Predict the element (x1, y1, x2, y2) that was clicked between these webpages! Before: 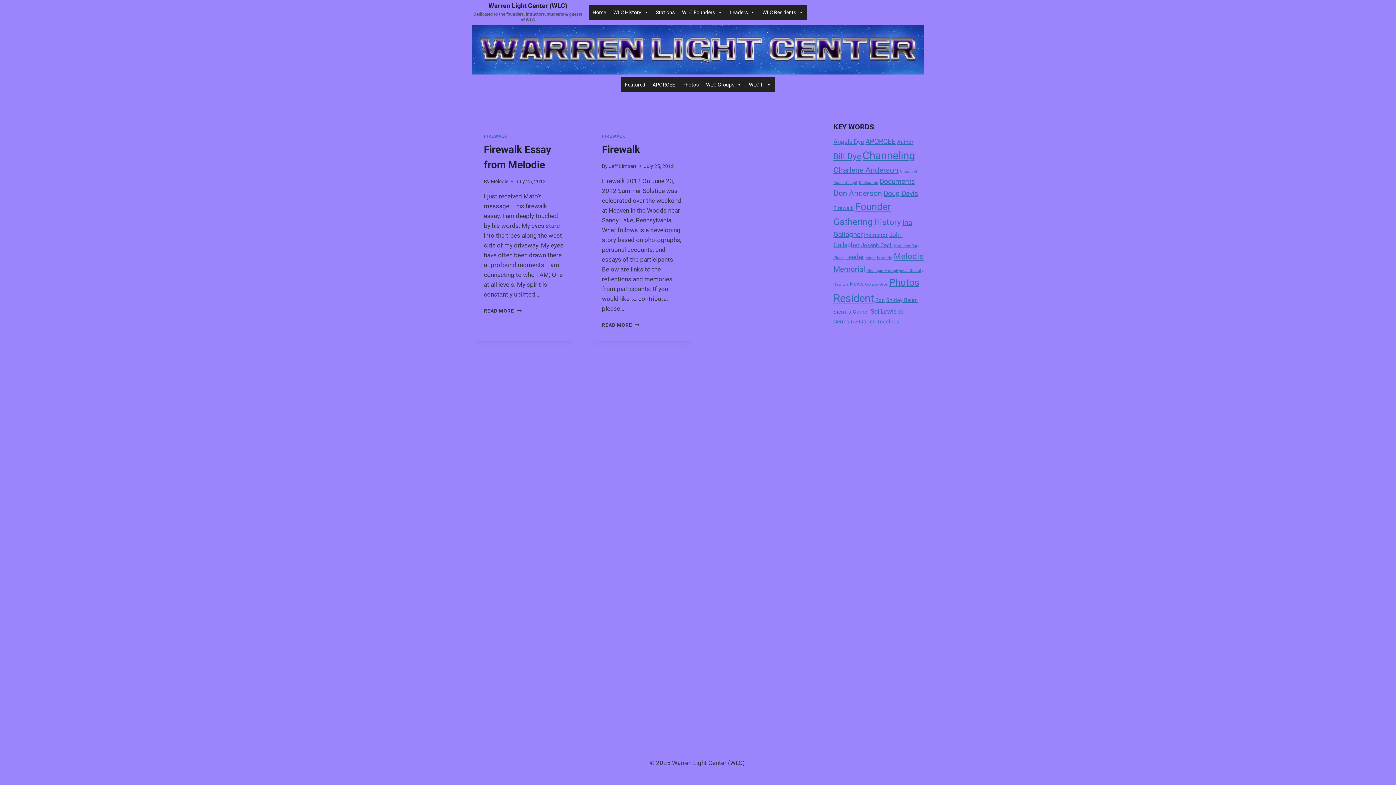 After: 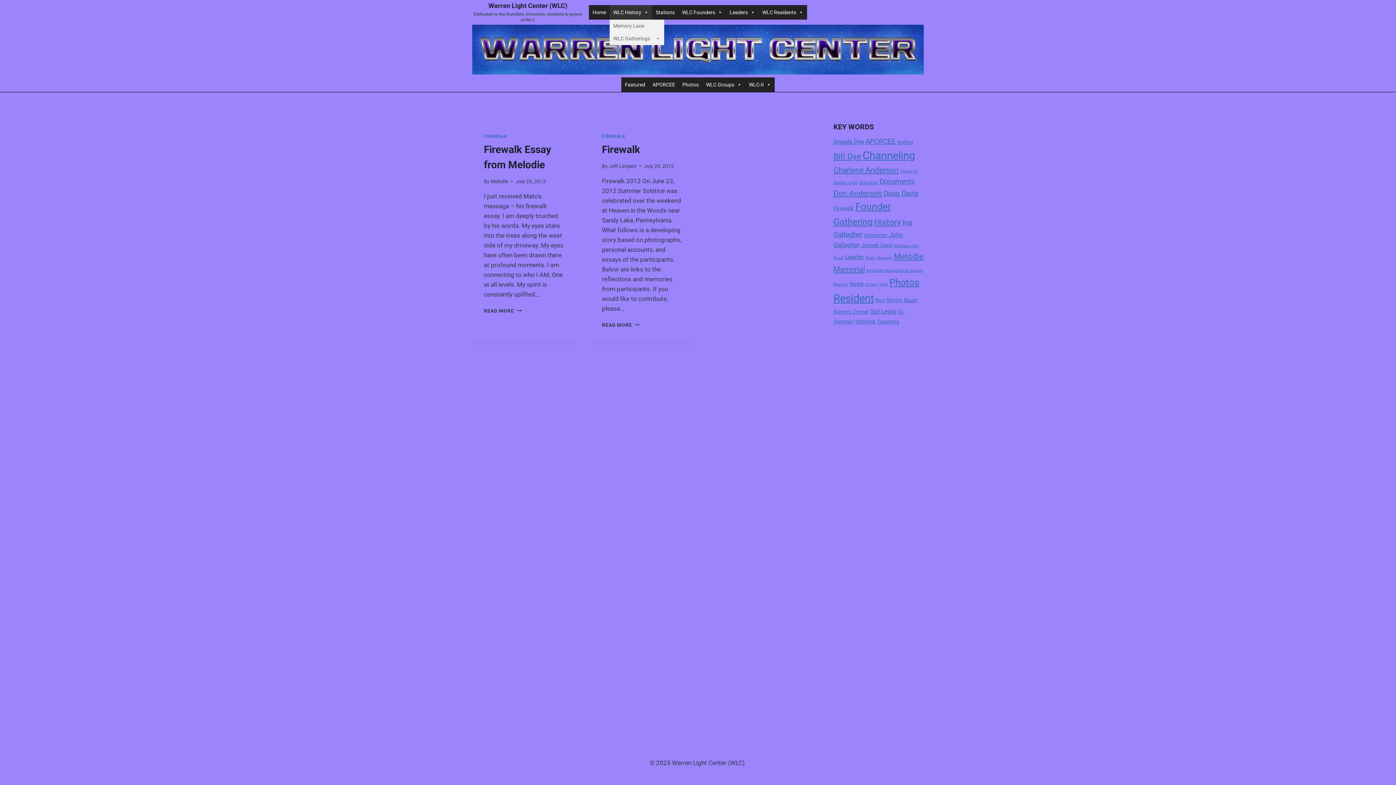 Action: bbox: (609, 5, 652, 19) label: WLC History